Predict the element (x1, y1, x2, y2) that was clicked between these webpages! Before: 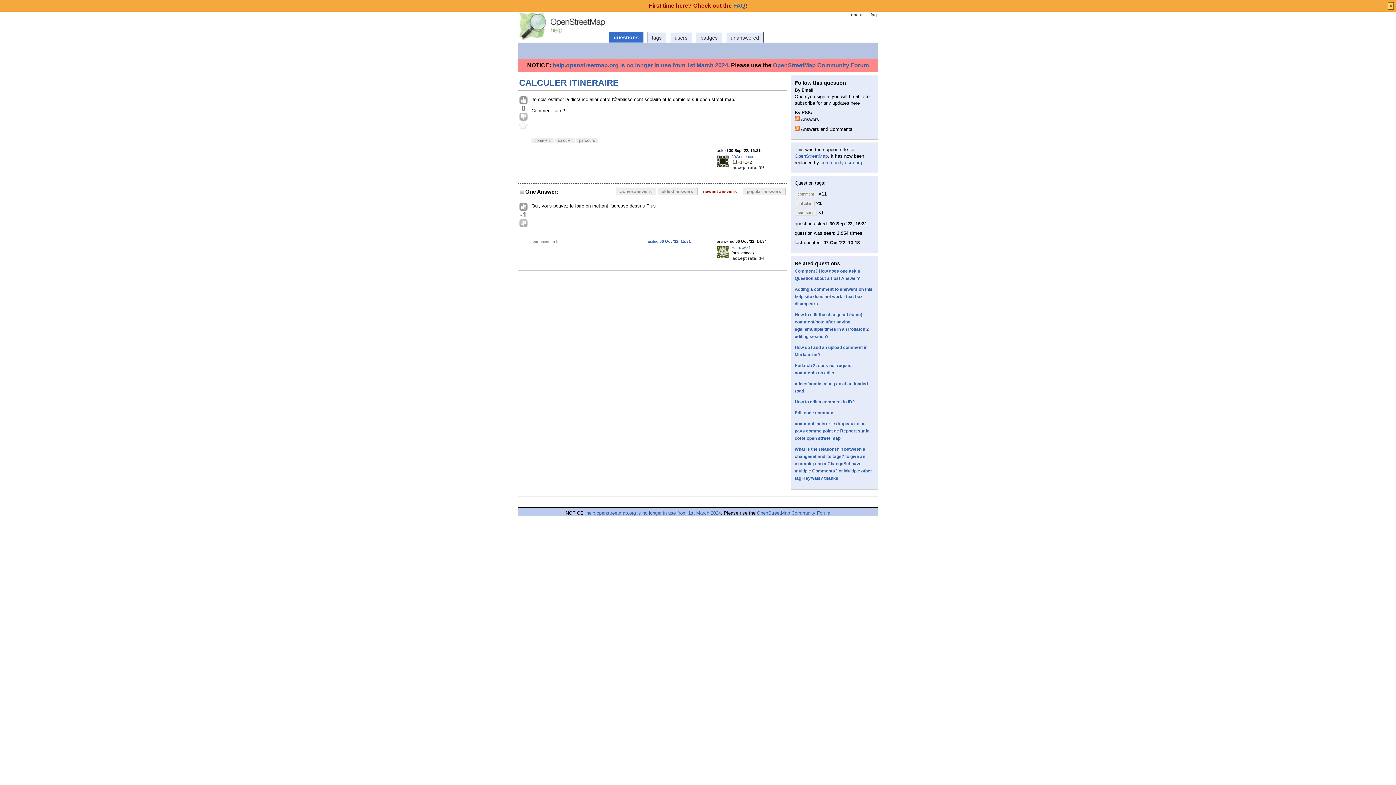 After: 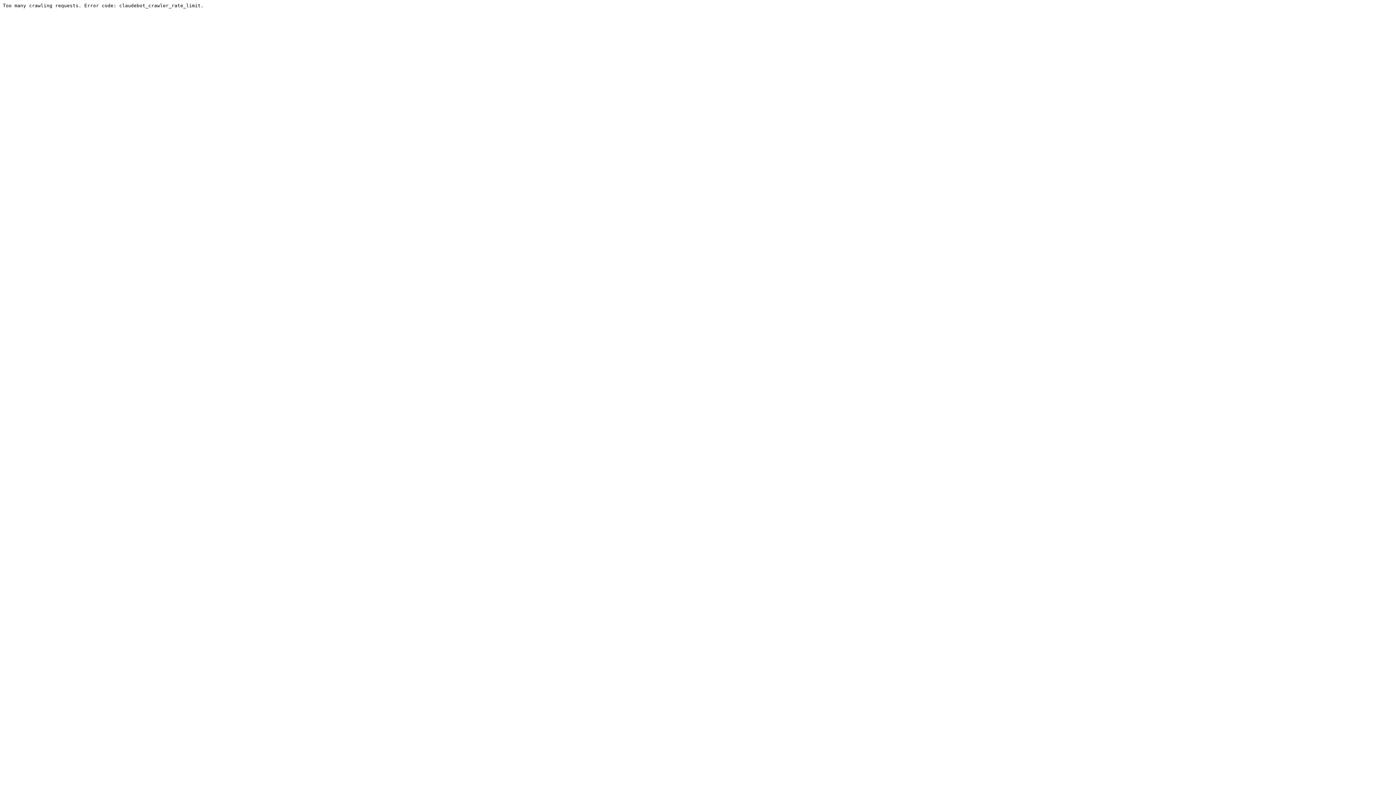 Action: bbox: (757, 510, 830, 515) label: OpenStreetMap Community Forum